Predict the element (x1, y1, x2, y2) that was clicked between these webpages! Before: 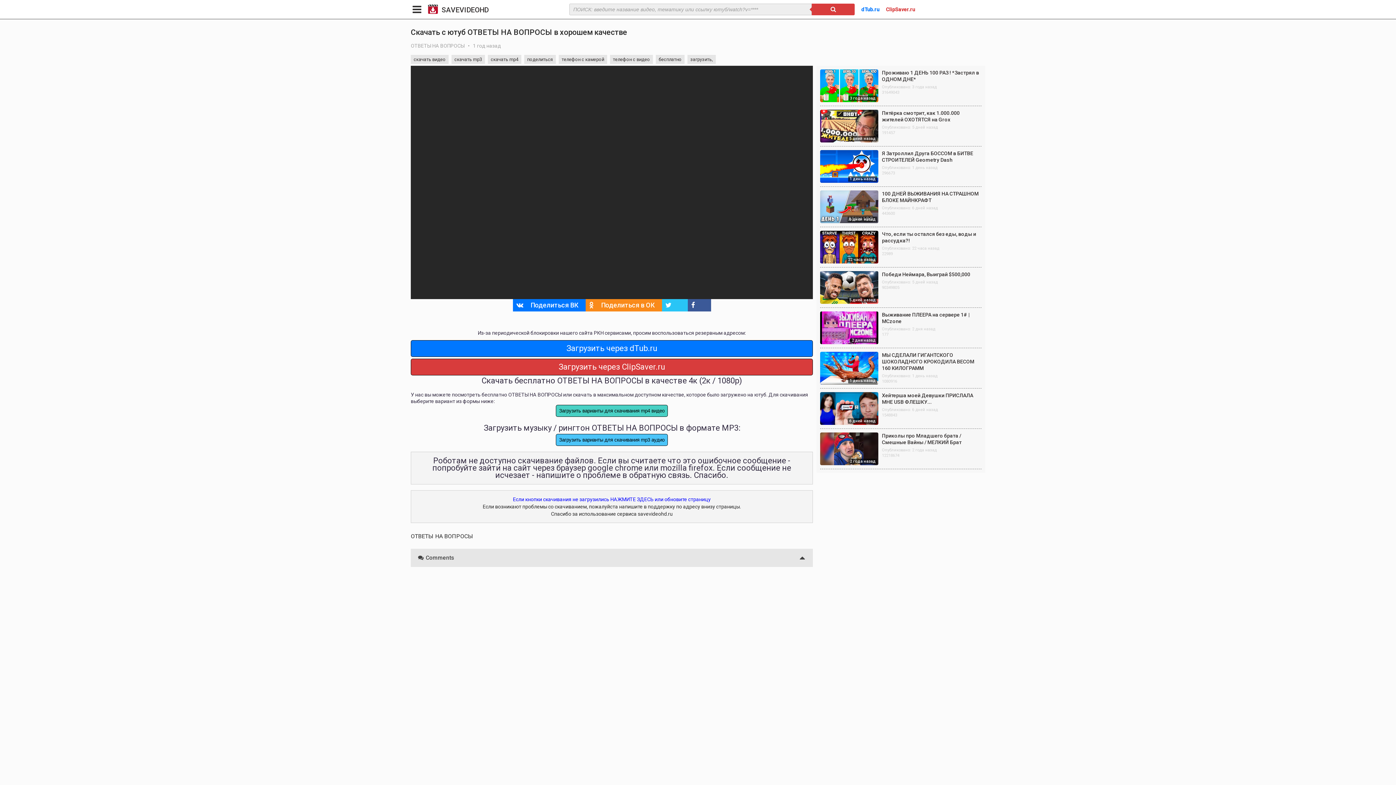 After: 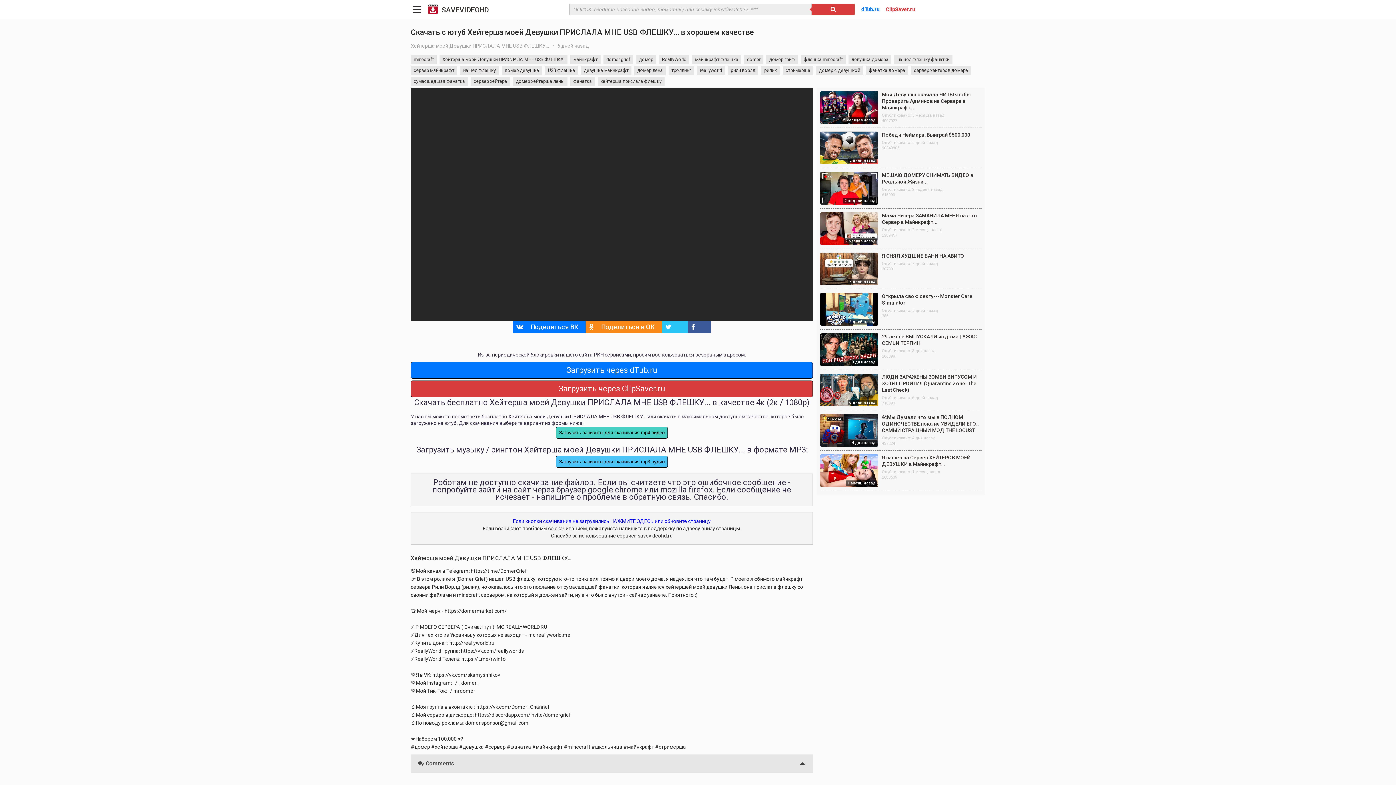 Action: label: 6 дней назад
Хейтерша моей Девушки ПРИСЛАЛА МНЕ USB ФЛЕШКУ...
Опубликовано: 6 дней назад
1548843 bbox: (820, 392, 981, 425)